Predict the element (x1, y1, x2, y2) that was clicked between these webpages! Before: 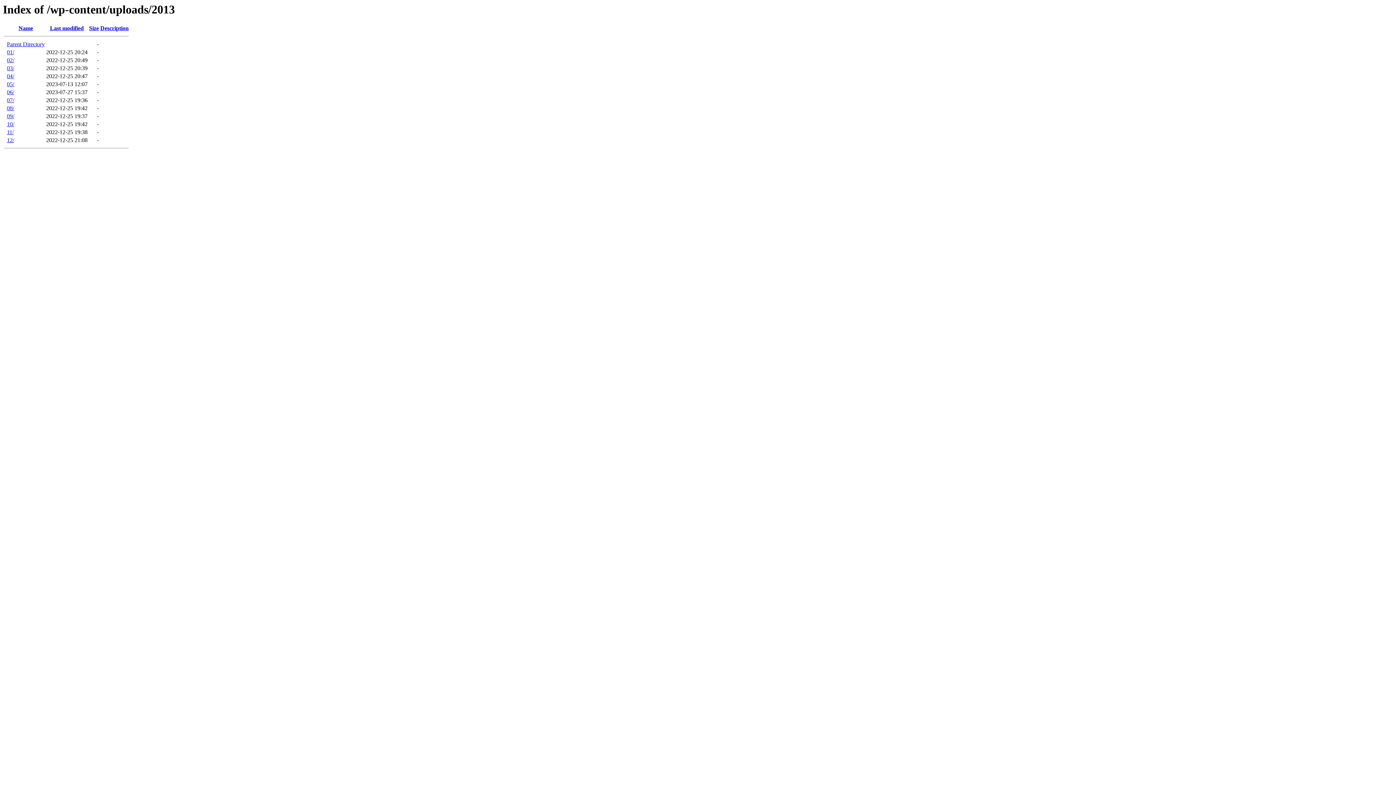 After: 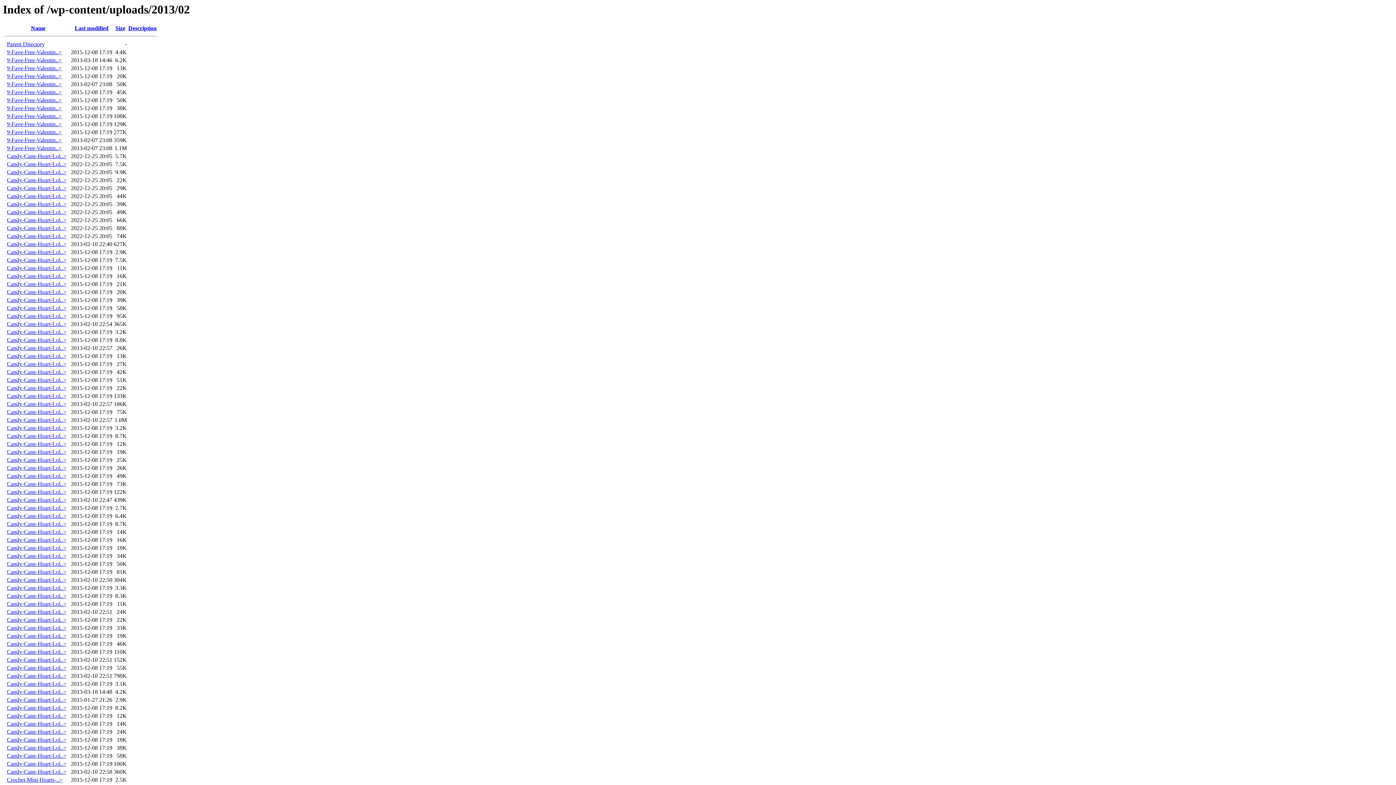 Action: bbox: (6, 57, 14, 63) label: 02/